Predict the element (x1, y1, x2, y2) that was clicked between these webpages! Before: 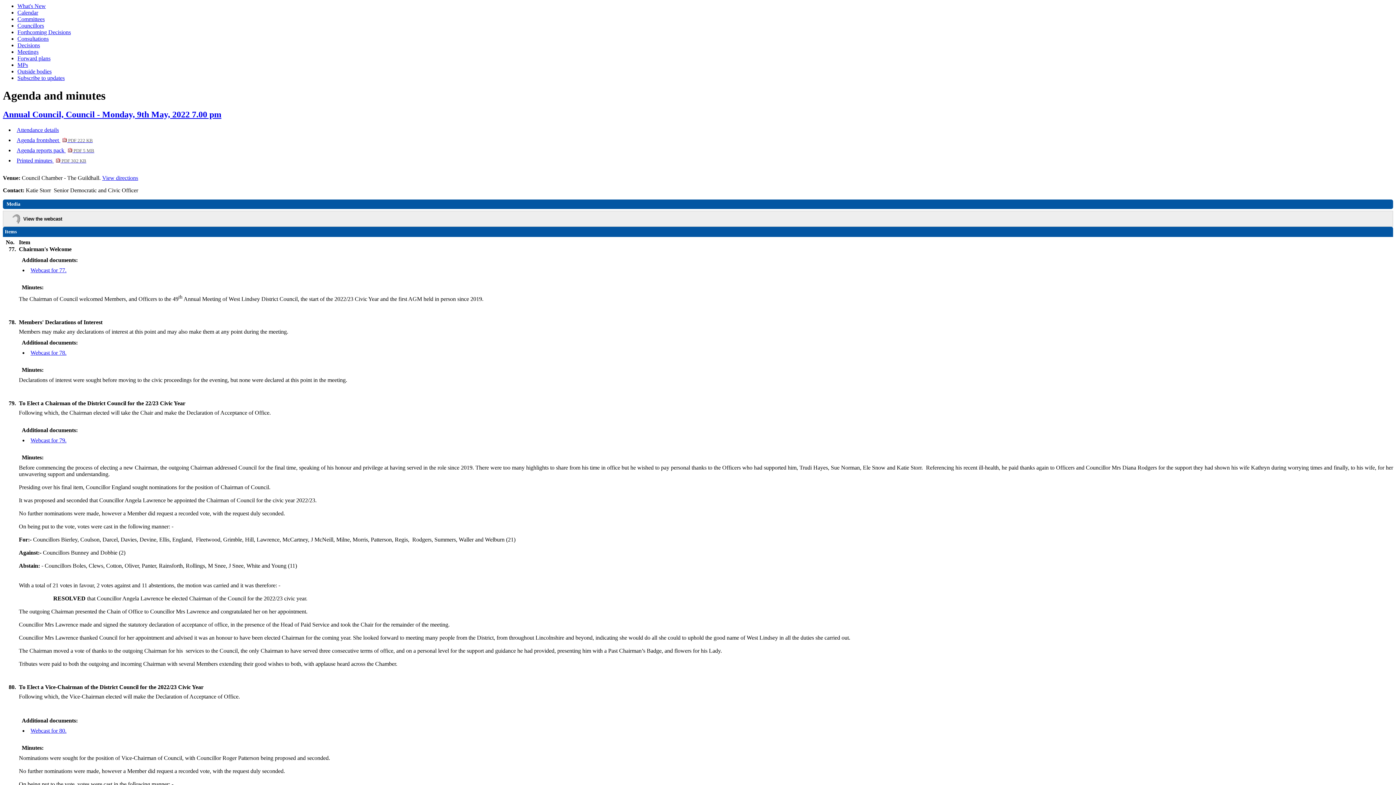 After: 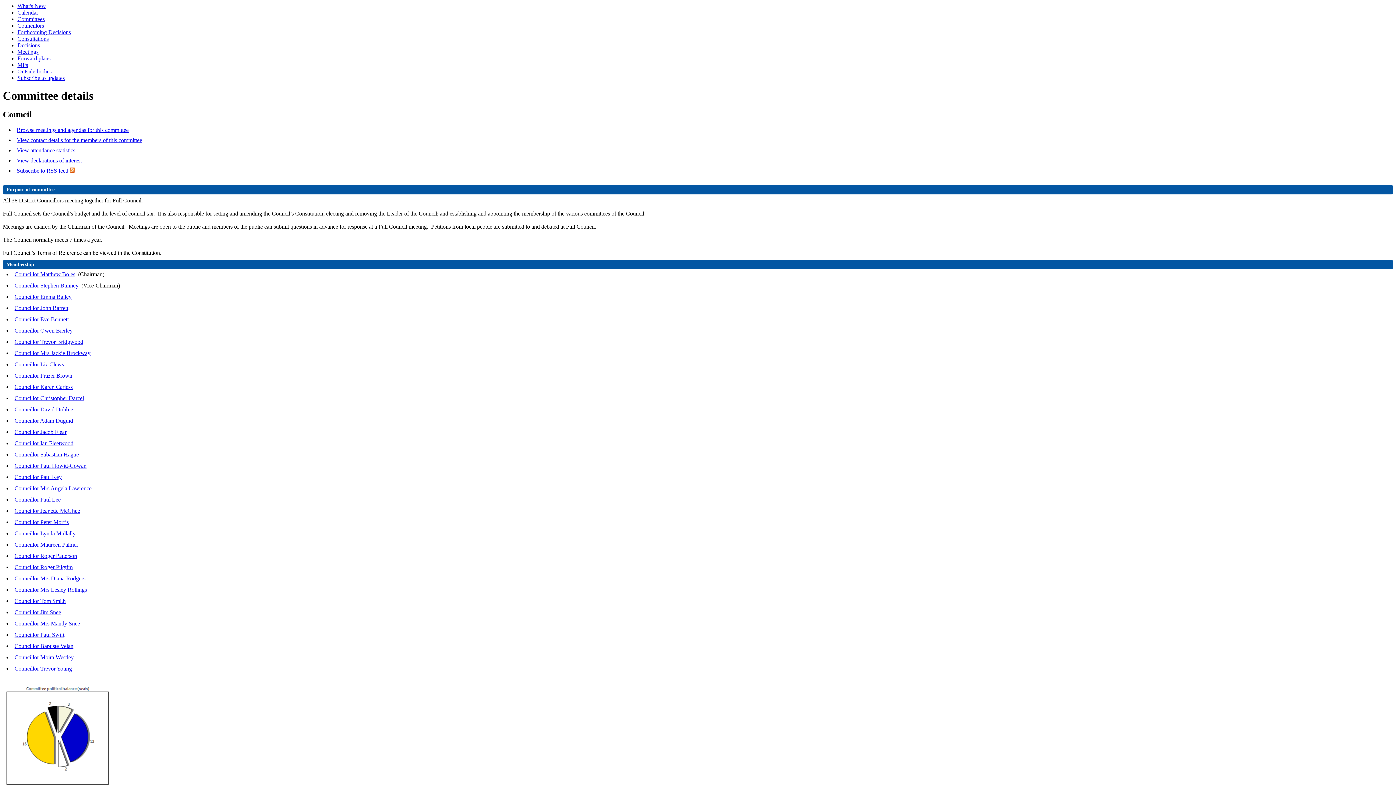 Action: label: Annual Council, Council - Monday, 9th May, 2022 7.00 pm bbox: (2, 109, 221, 119)